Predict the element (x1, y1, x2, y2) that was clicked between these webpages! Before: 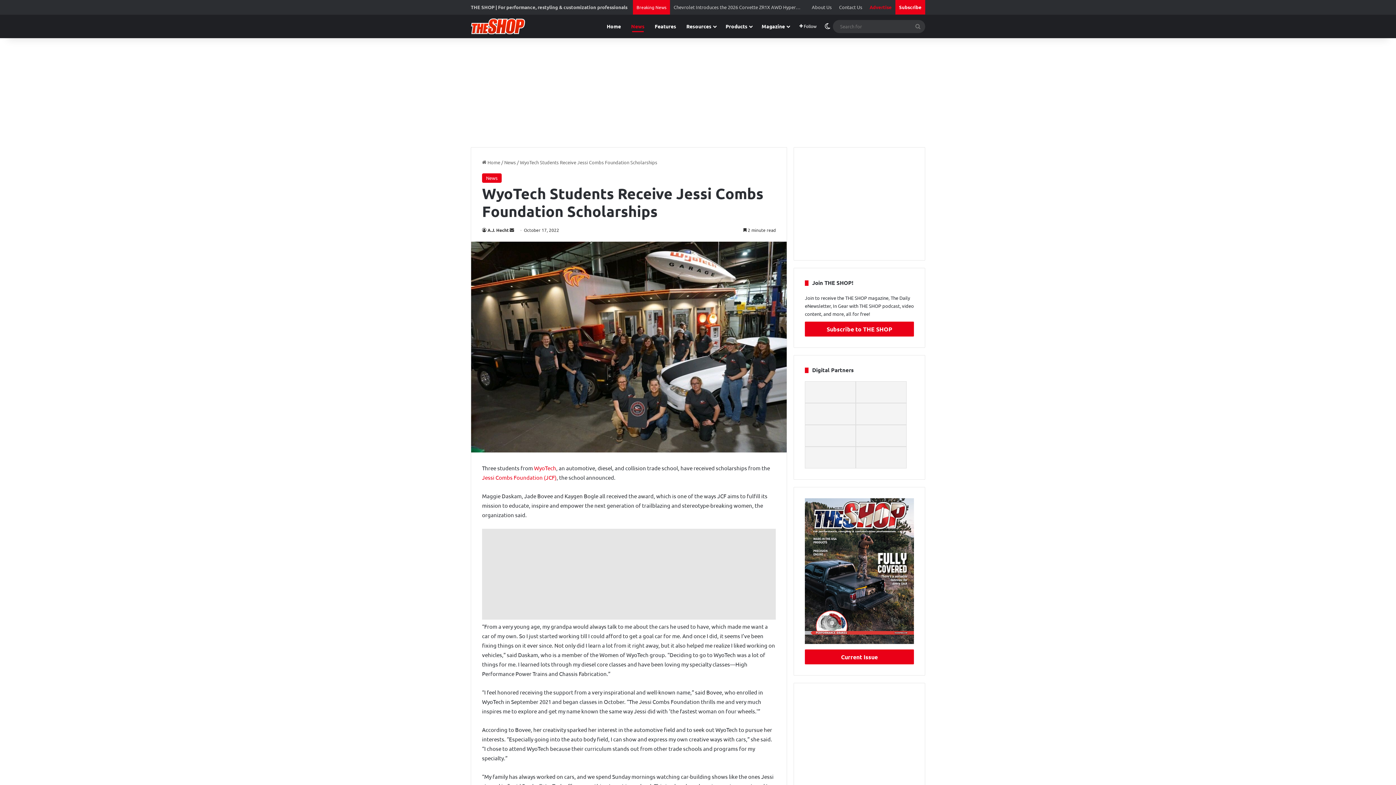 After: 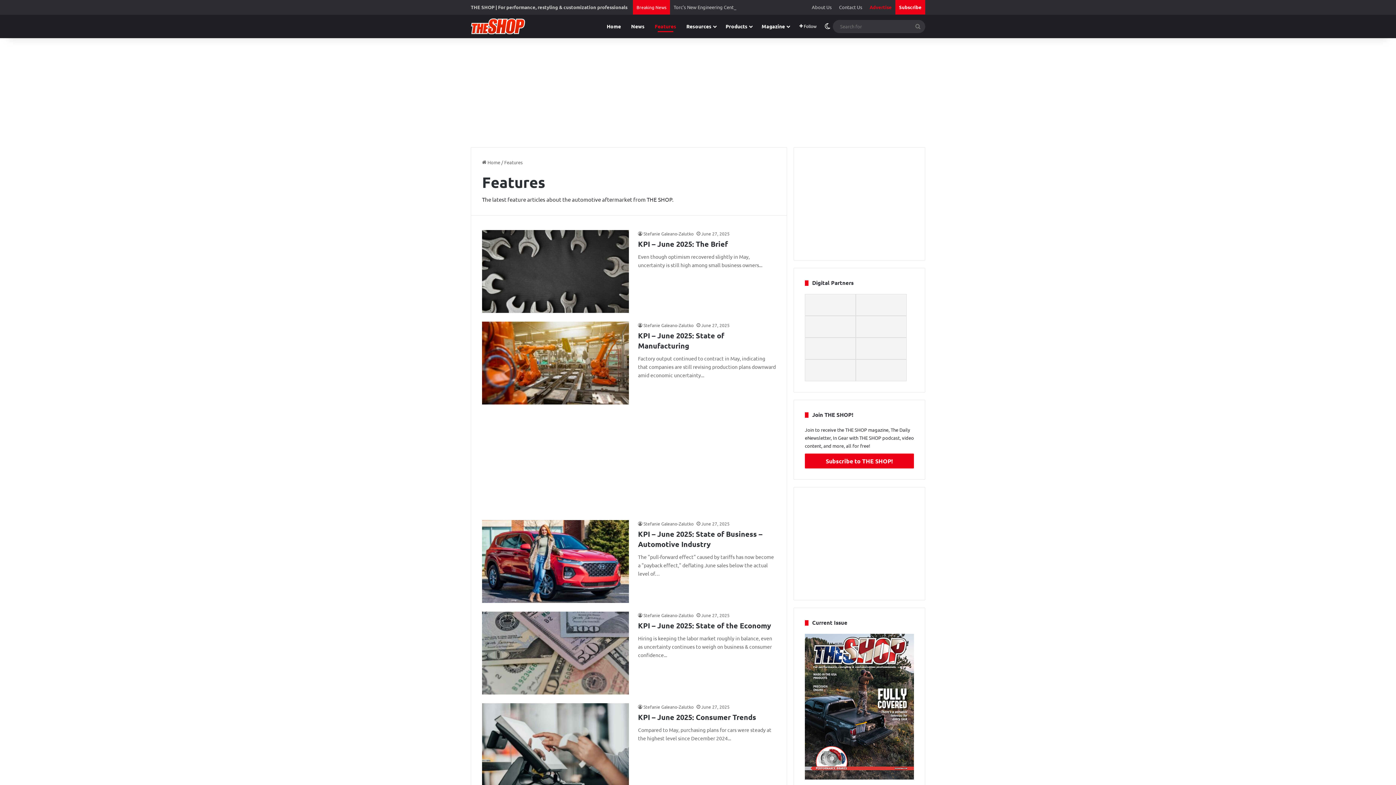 Action: bbox: (649, 14, 681, 38) label: Features